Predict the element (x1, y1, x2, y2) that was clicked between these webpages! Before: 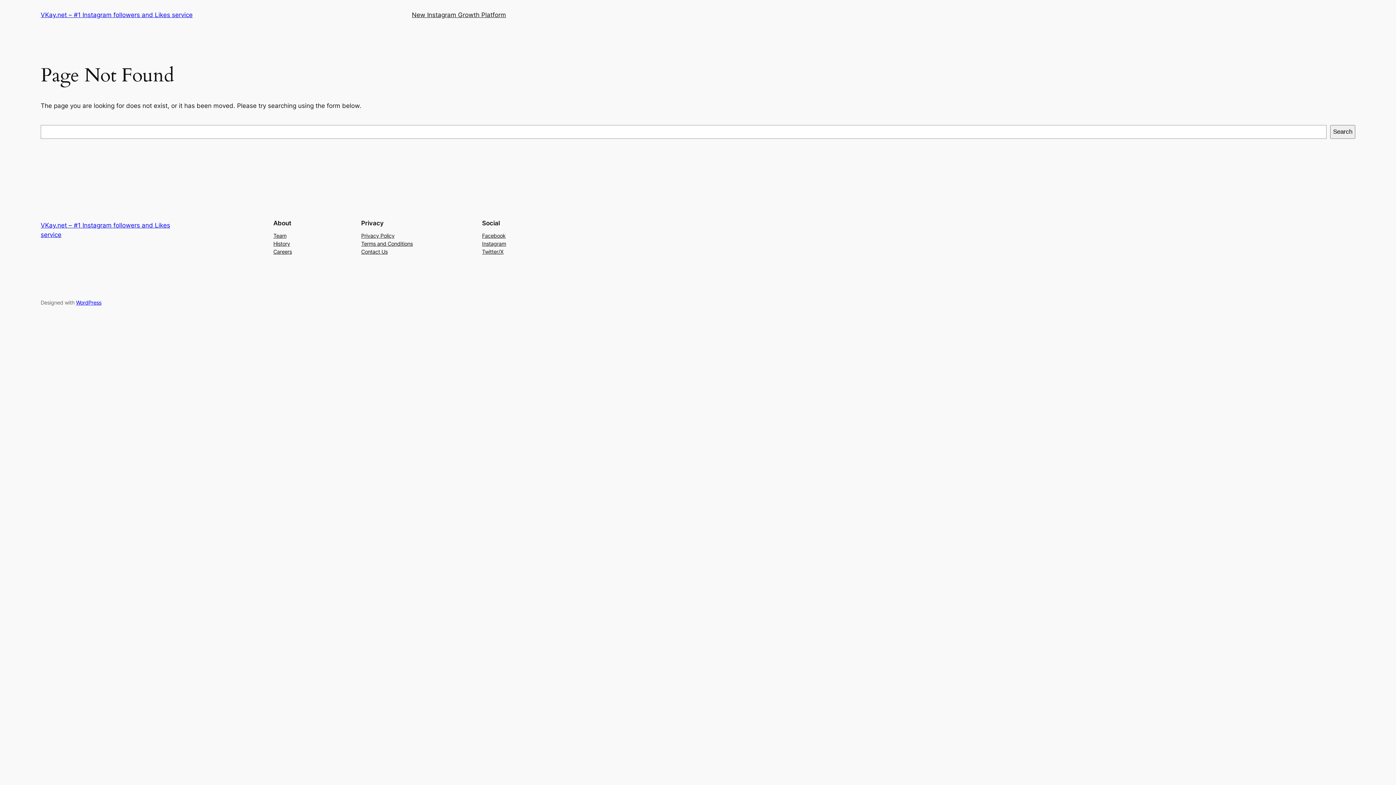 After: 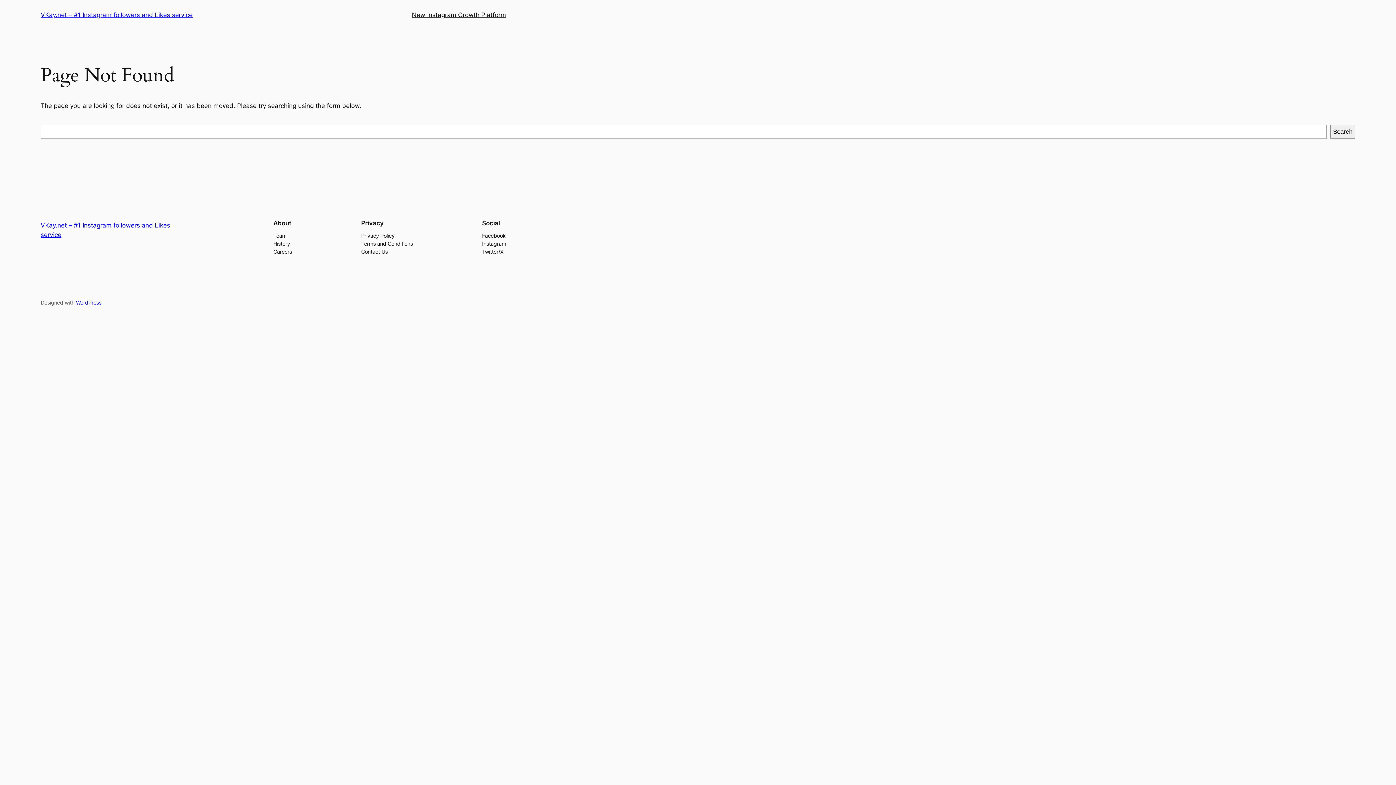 Action: label: Facebook bbox: (482, 231, 505, 239)